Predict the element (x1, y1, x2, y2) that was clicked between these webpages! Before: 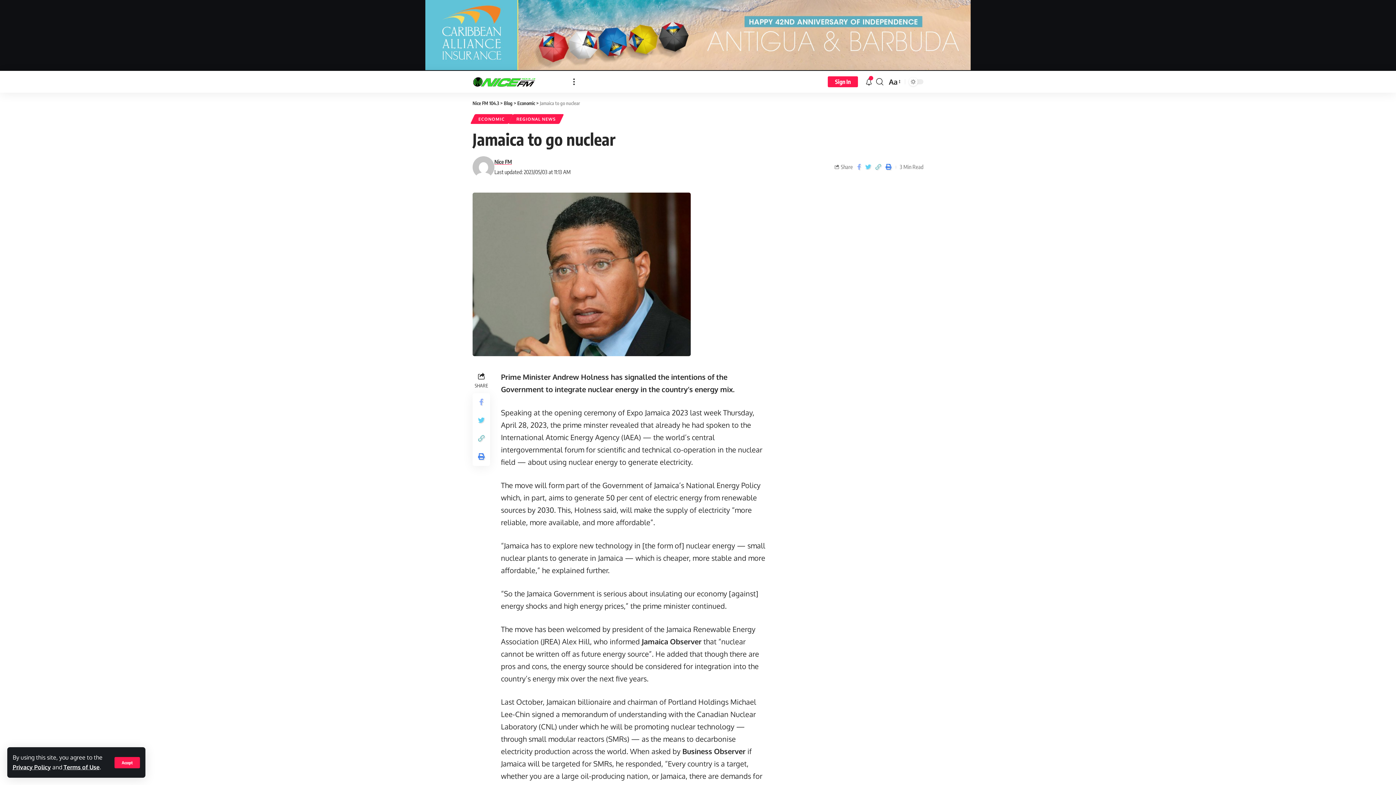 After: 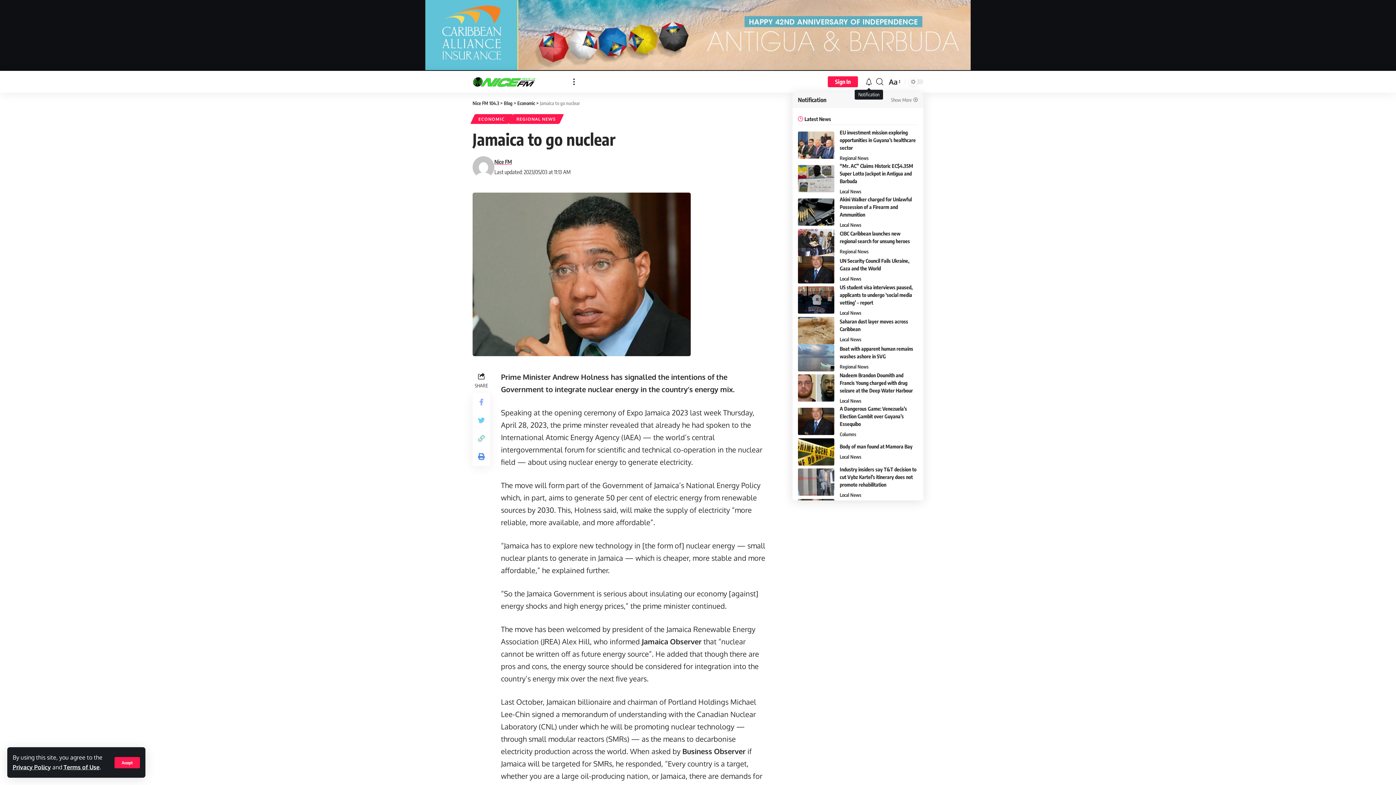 Action: bbox: (865, 75, 872, 87) label: notification